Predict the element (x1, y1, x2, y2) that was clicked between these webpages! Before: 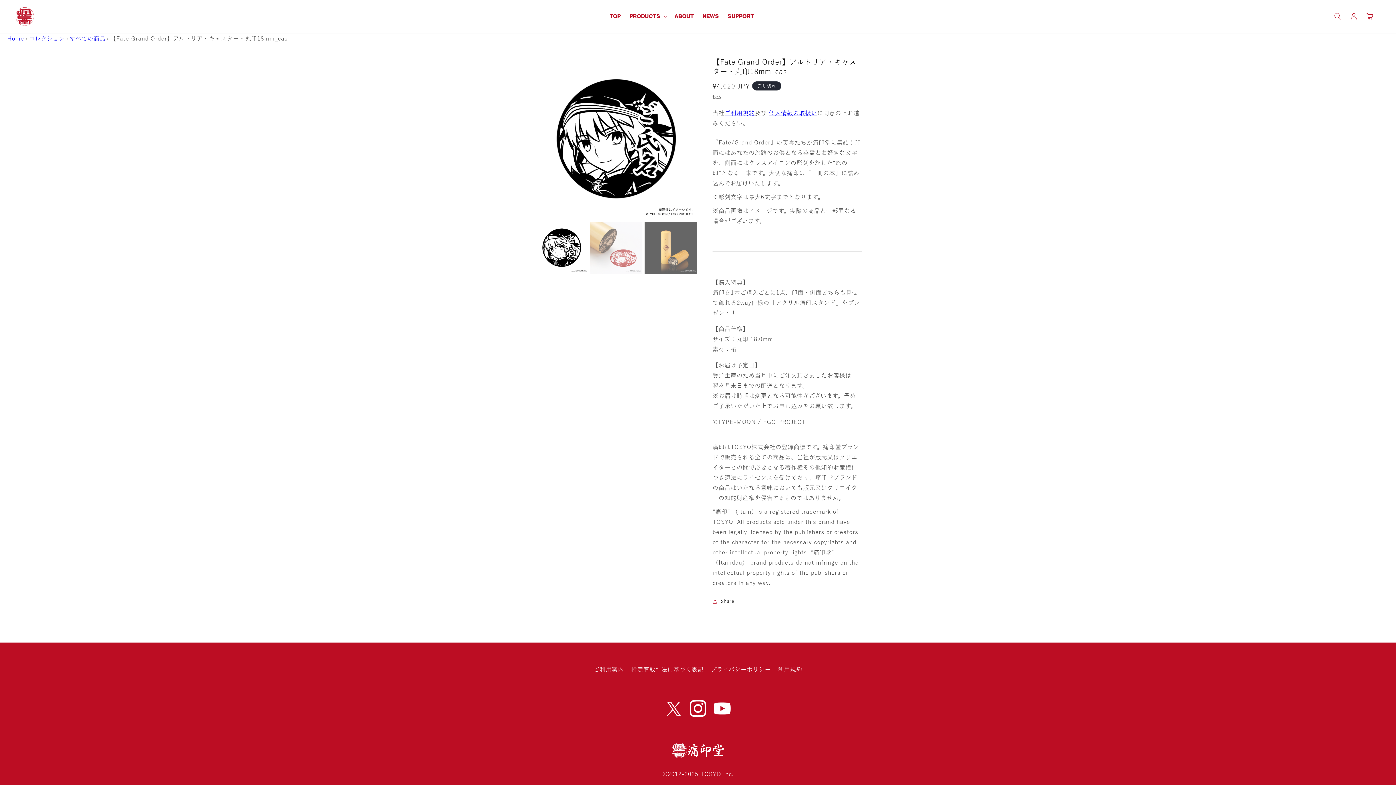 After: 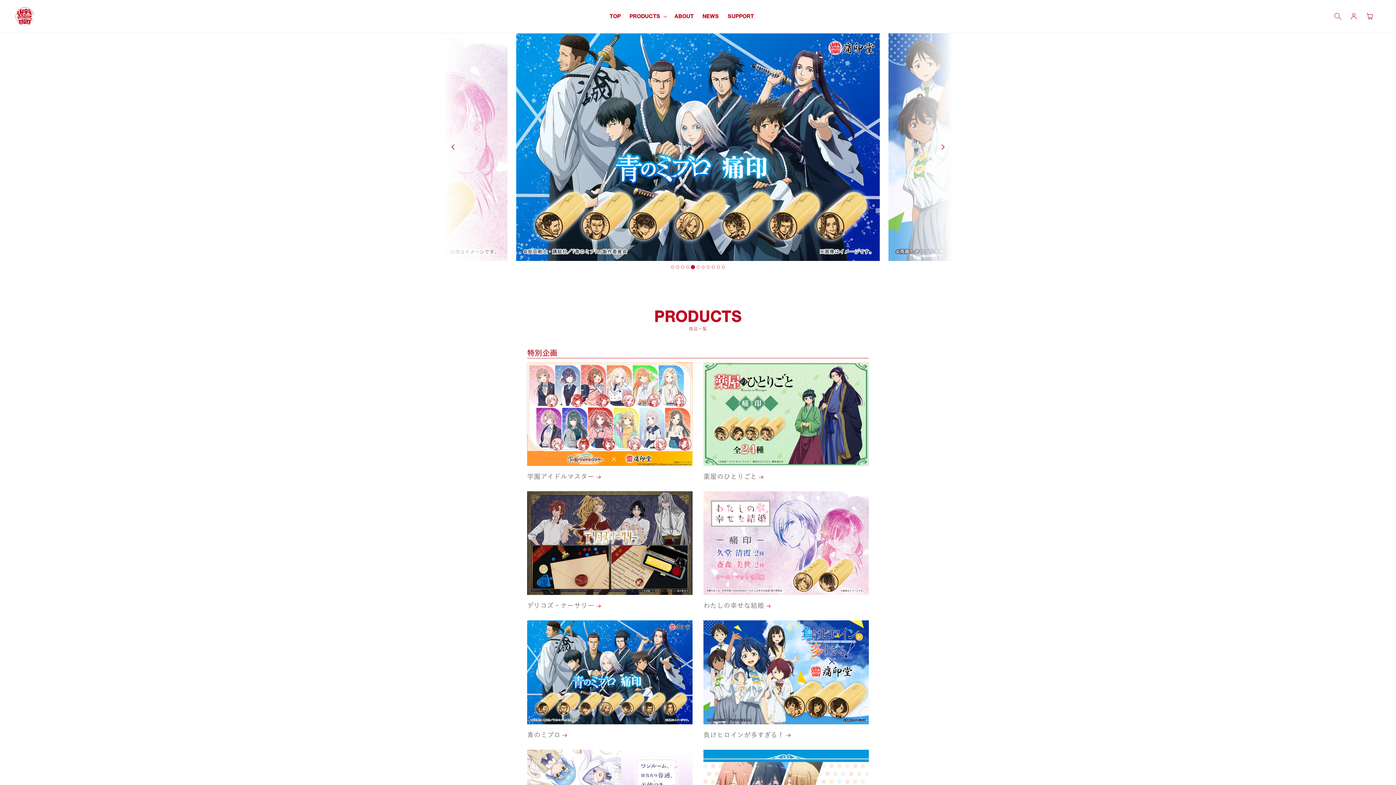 Action: label: TOP bbox: (605, 8, 625, 24)